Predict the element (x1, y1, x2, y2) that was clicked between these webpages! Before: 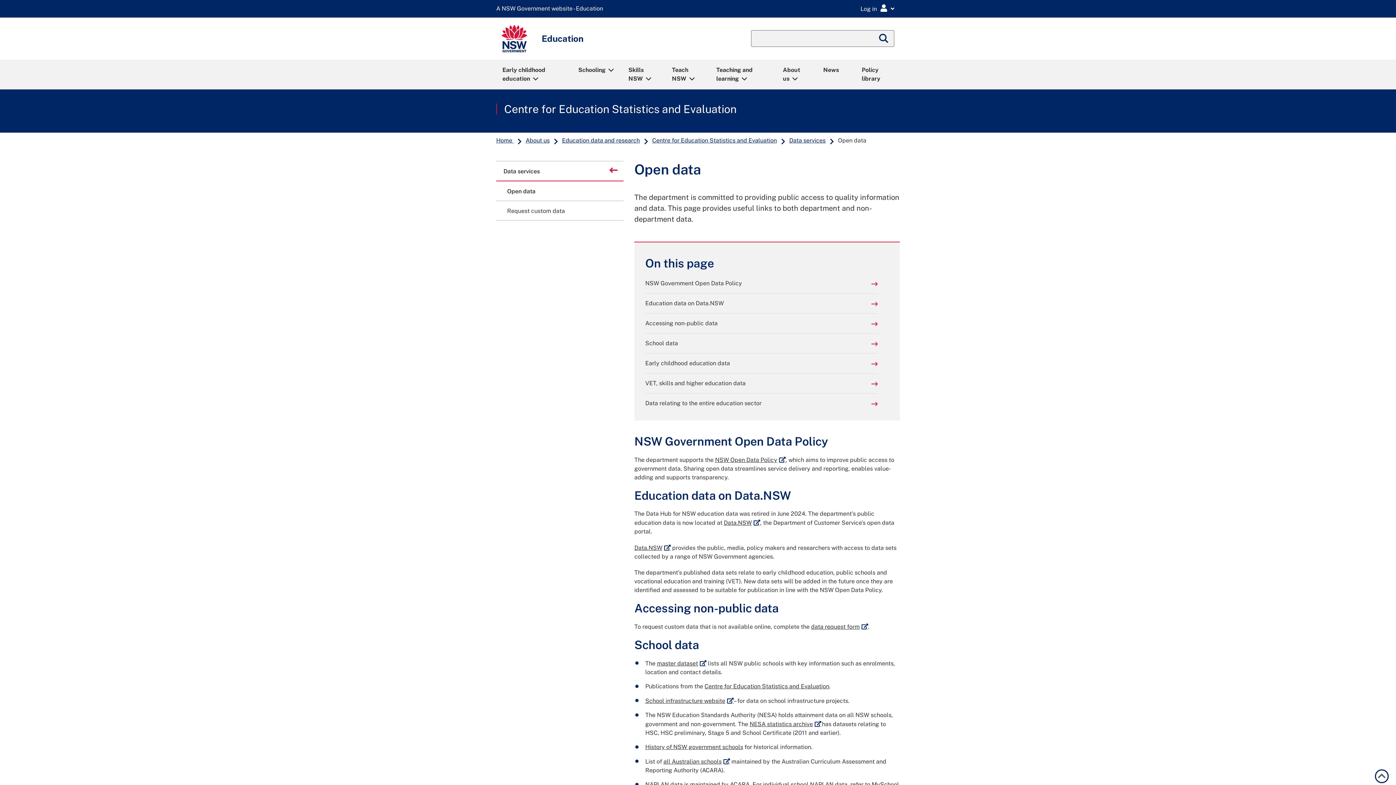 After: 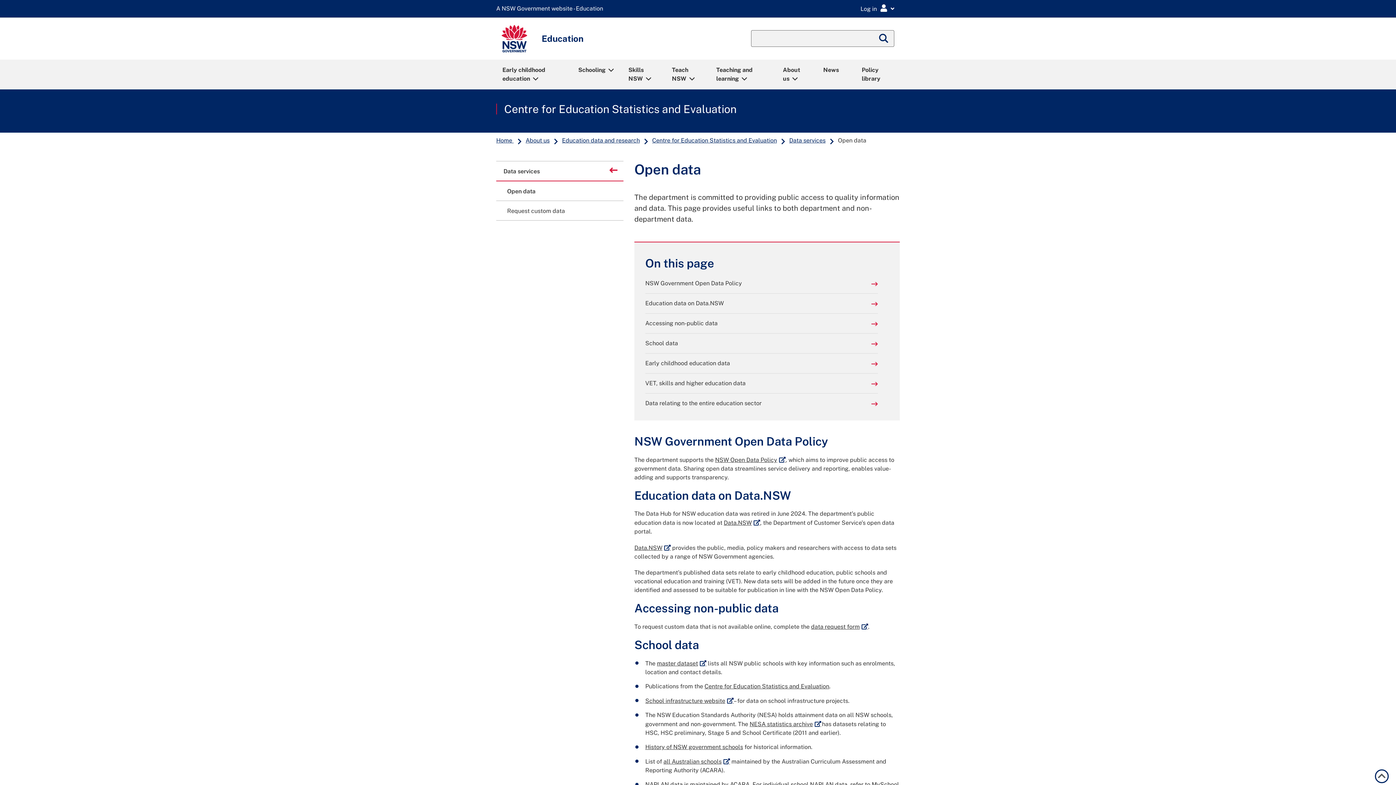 Action: label: Open data bbox: (496, 181, 623, 200)